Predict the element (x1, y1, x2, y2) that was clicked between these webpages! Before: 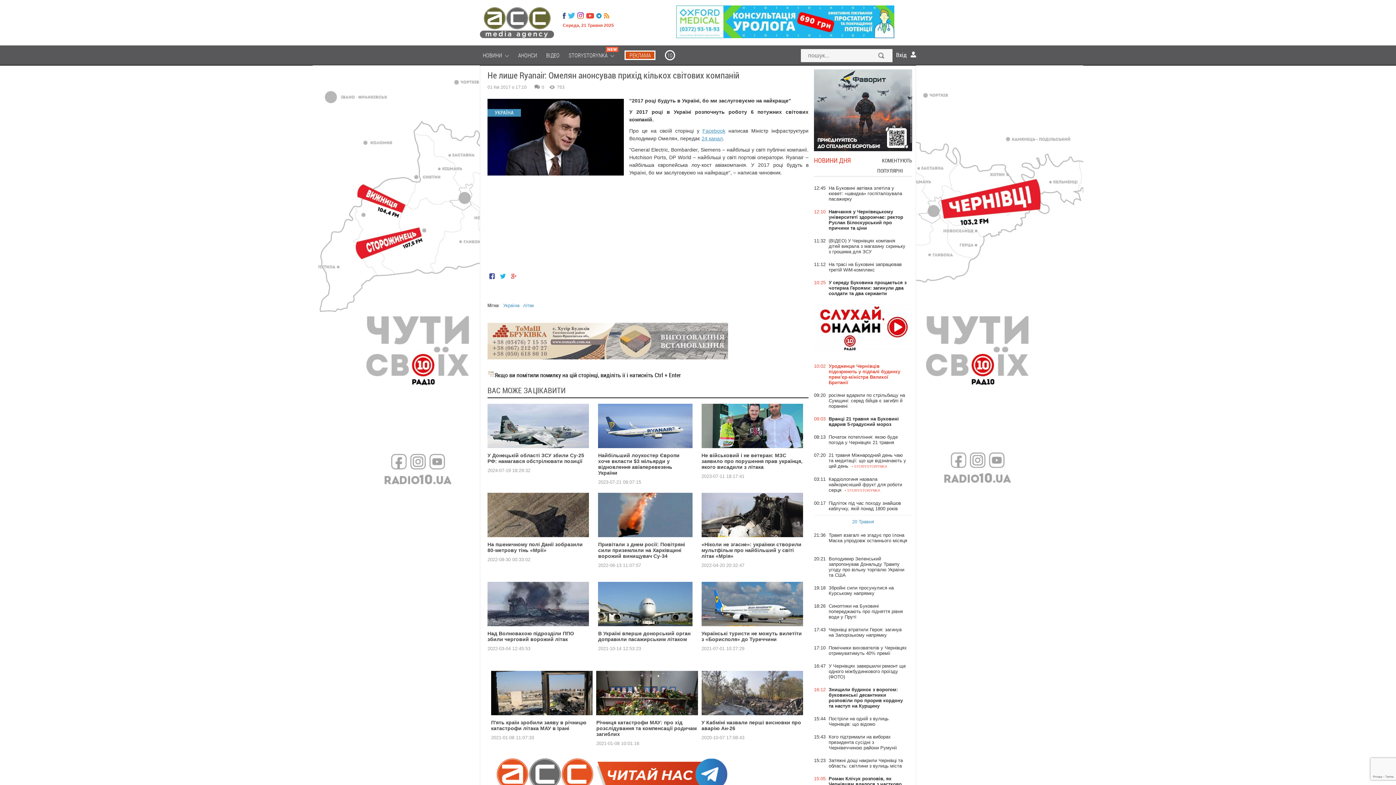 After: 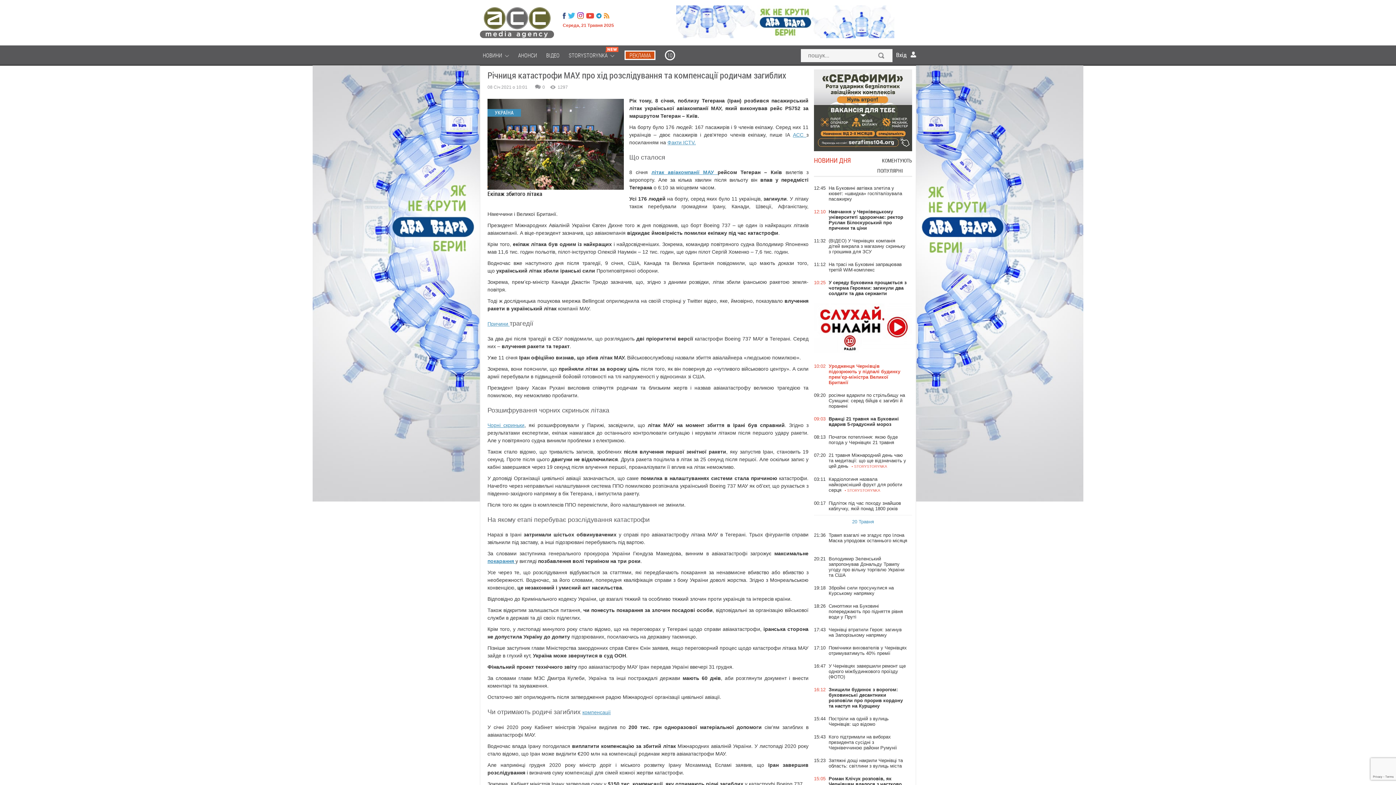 Action: bbox: (596, 671, 698, 737) label: Річниця катастрофи МАУ: про хід розслідування та компенсації родичам загиблих